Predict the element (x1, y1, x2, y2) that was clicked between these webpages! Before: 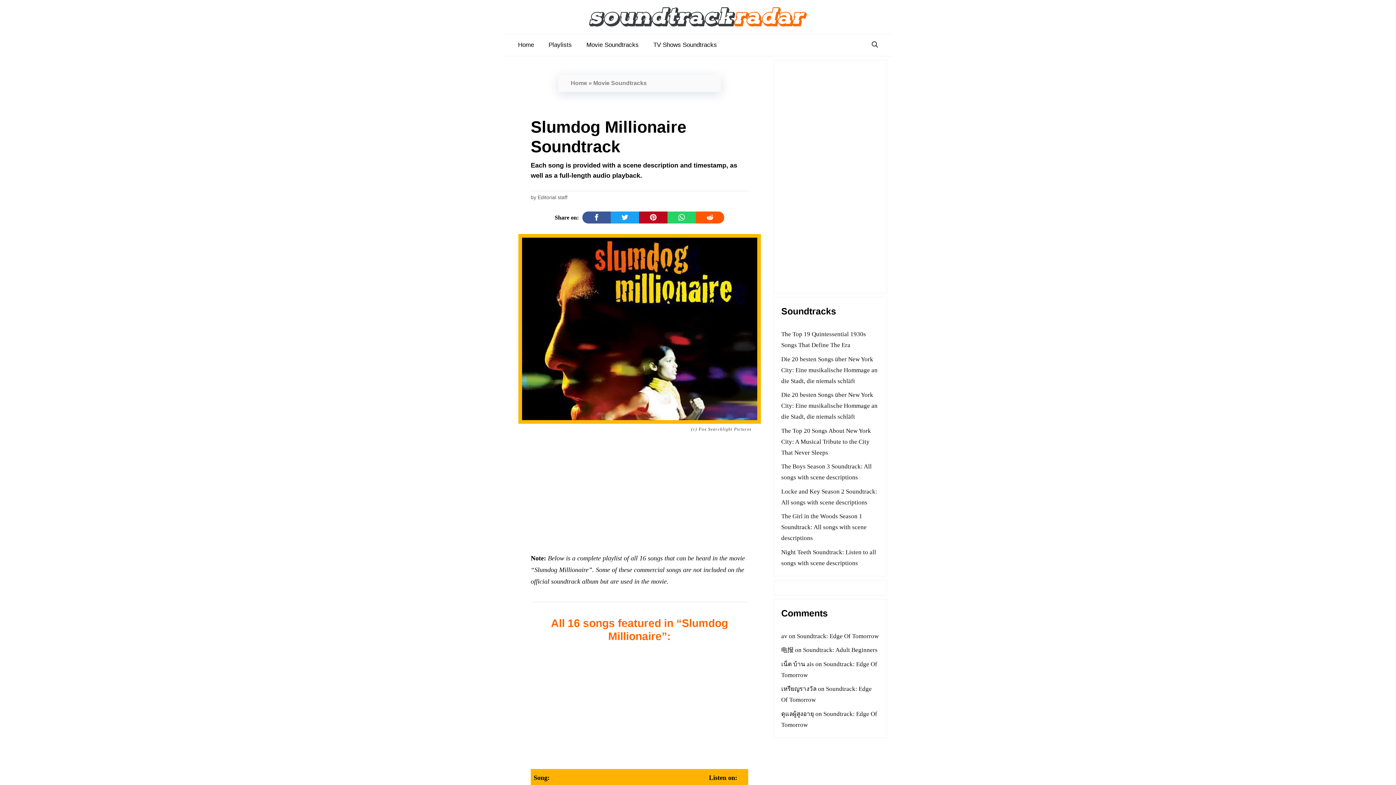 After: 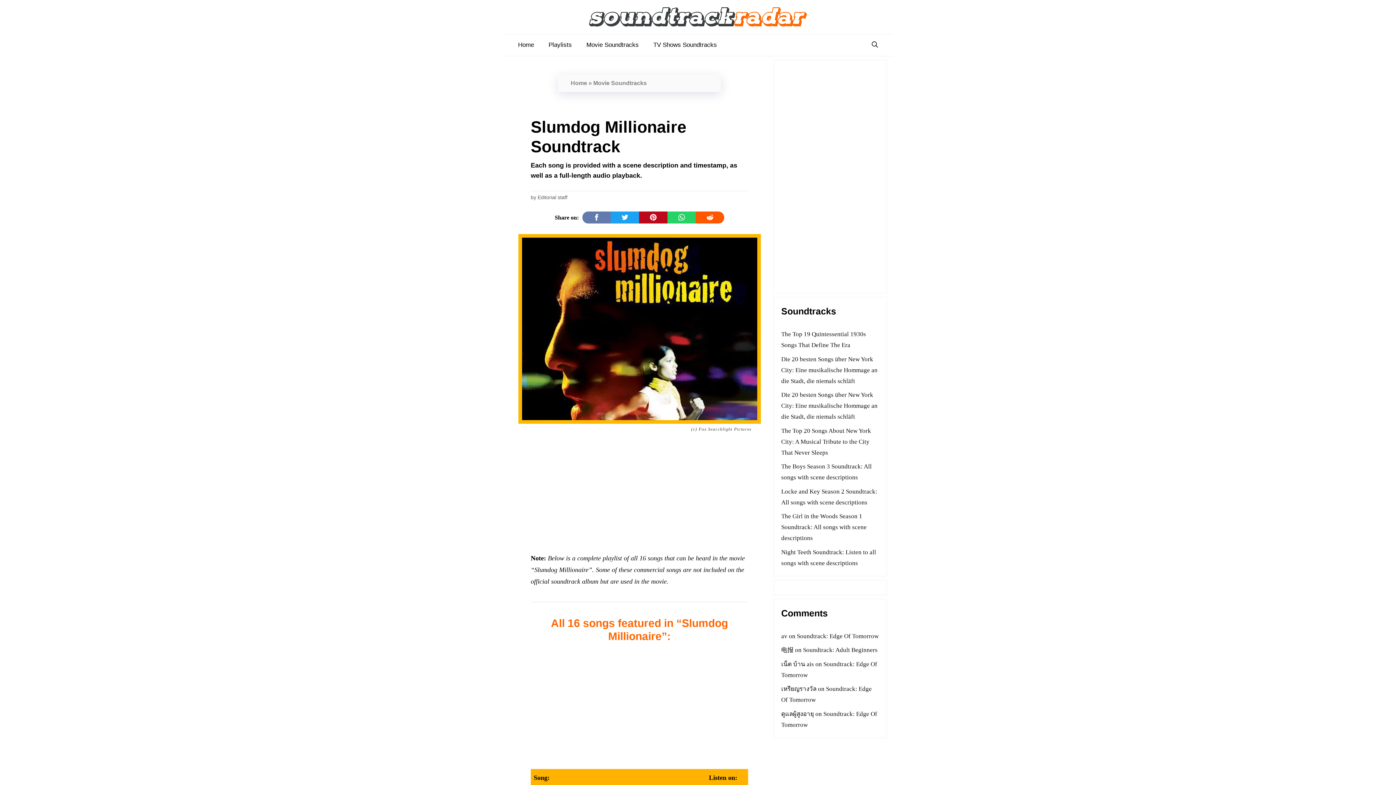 Action: bbox: (582, 211, 610, 223)